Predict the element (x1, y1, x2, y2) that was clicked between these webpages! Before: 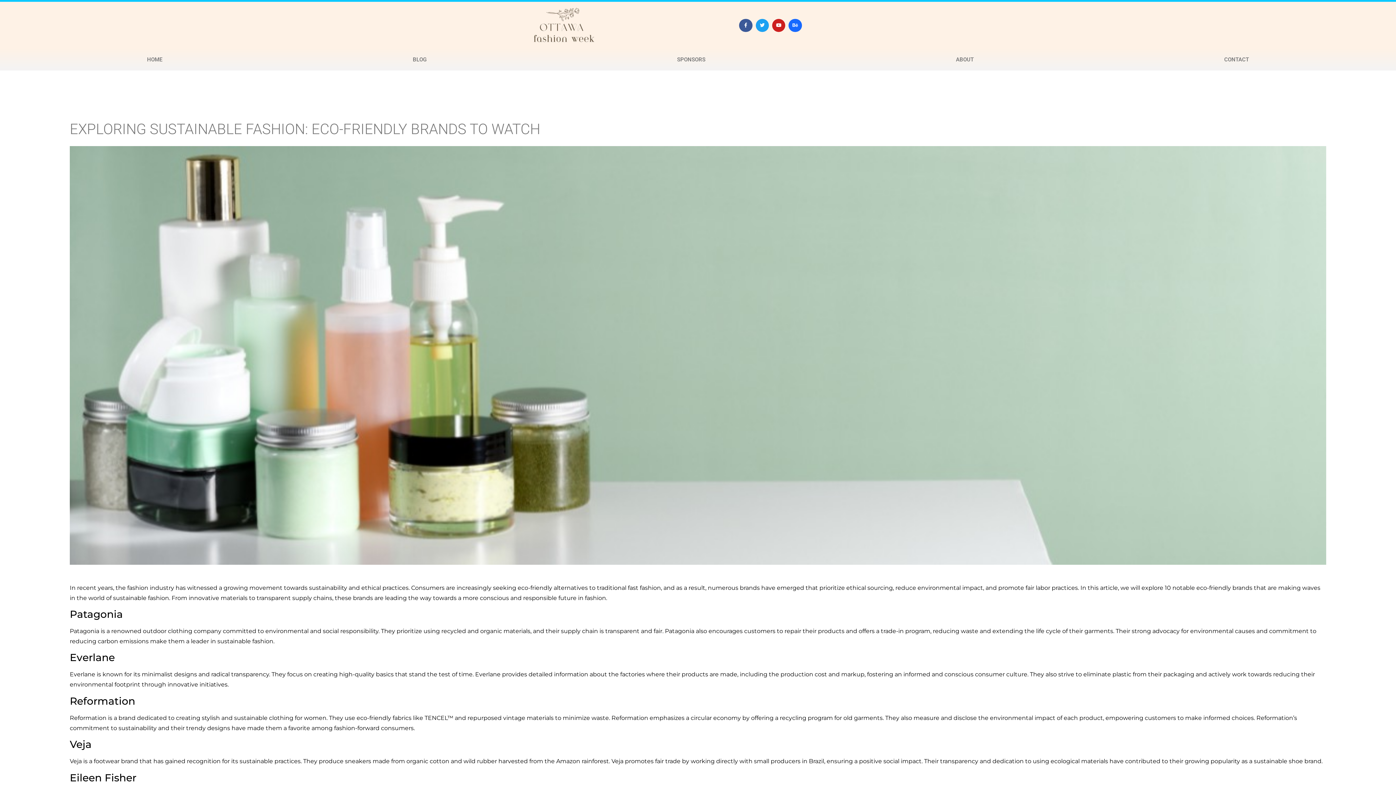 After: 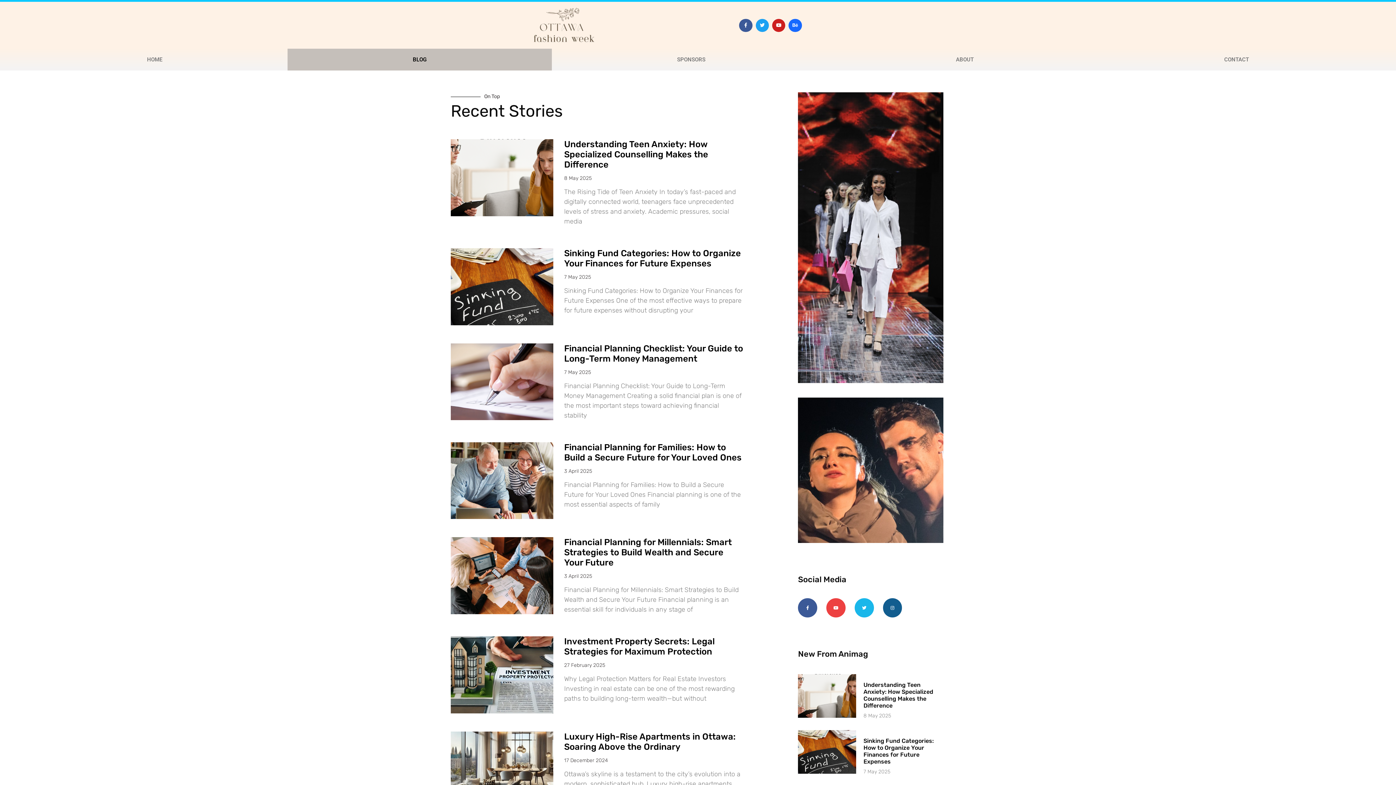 Action: label: BLOG bbox: (287, 48, 552, 70)